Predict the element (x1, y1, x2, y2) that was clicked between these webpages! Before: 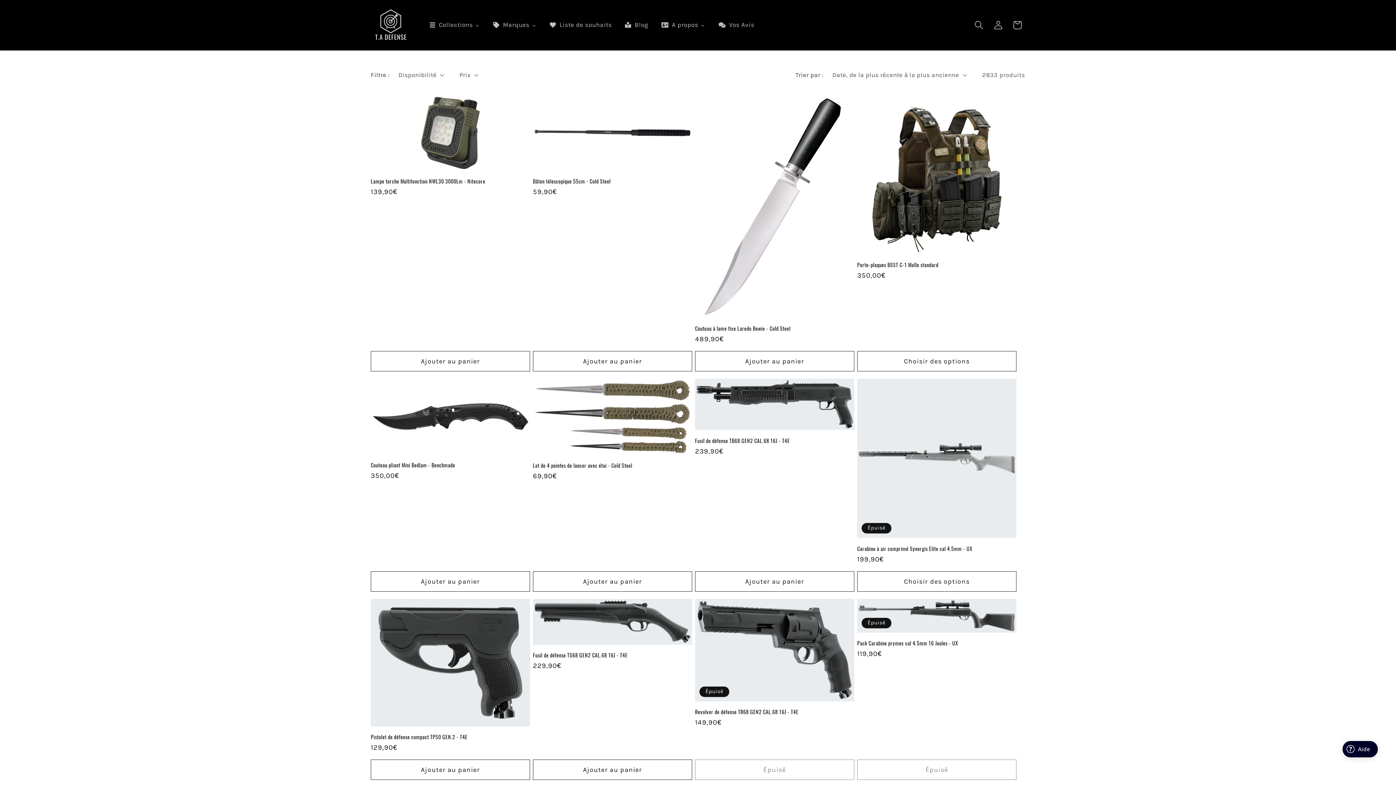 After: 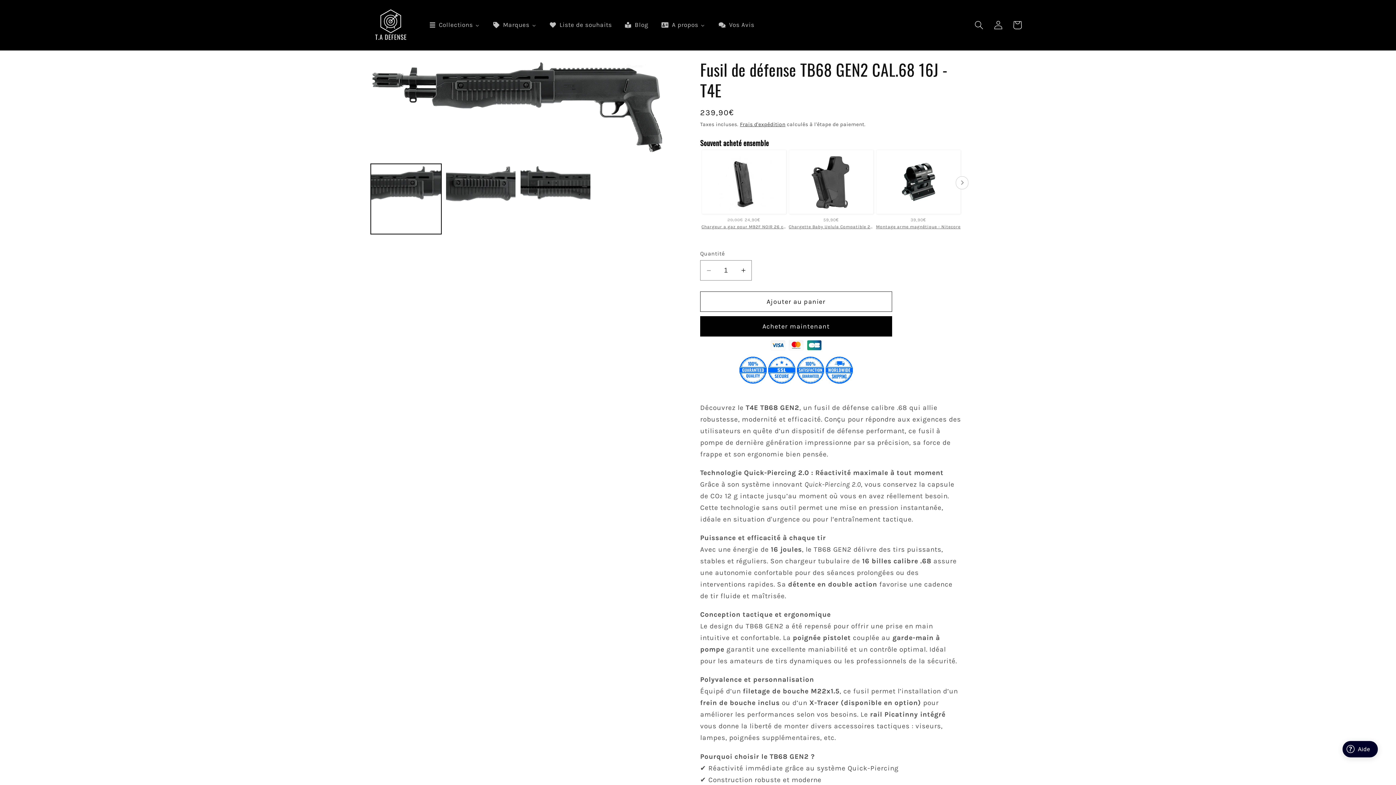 Action: label: Fusil de défense TB68 GEN2 CAL.68 16J - T4E bbox: (695, 437, 854, 444)